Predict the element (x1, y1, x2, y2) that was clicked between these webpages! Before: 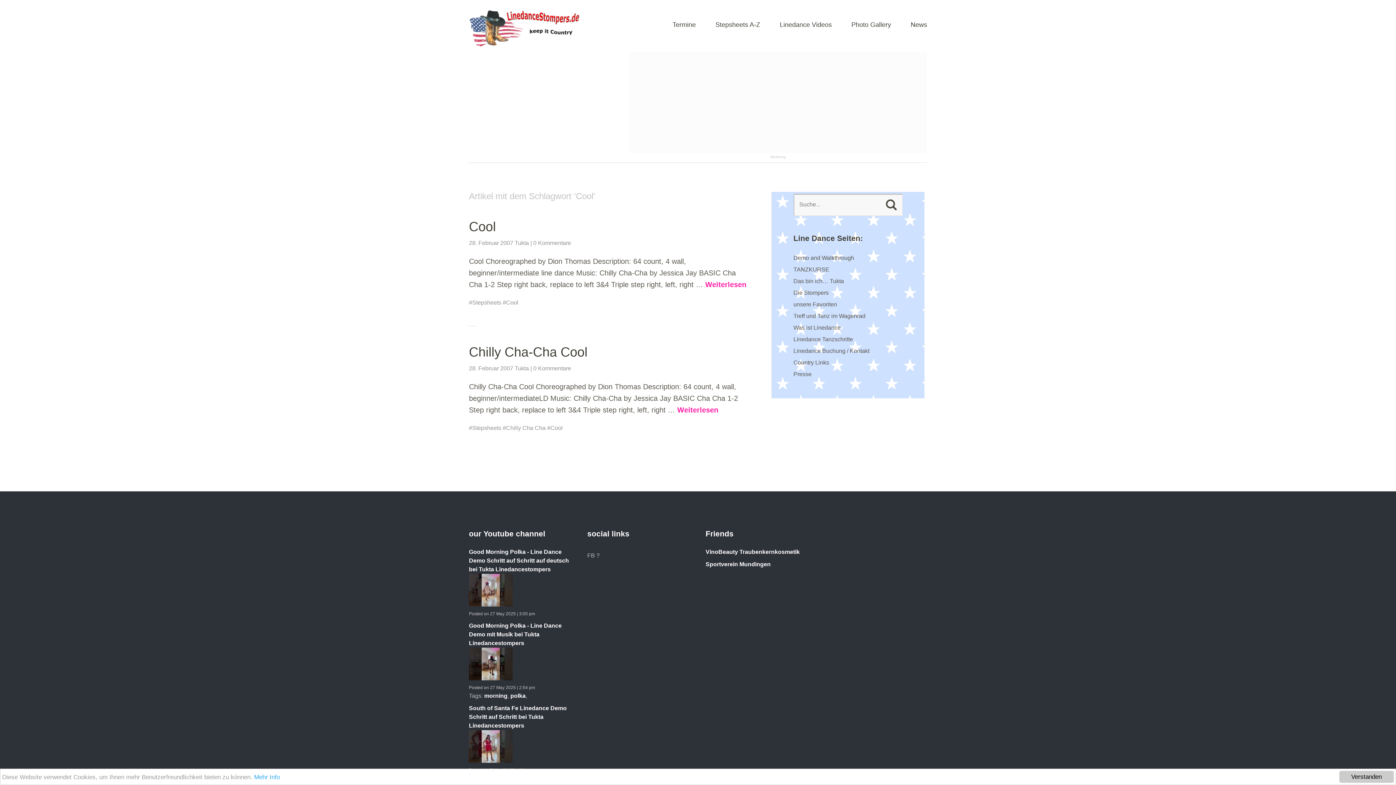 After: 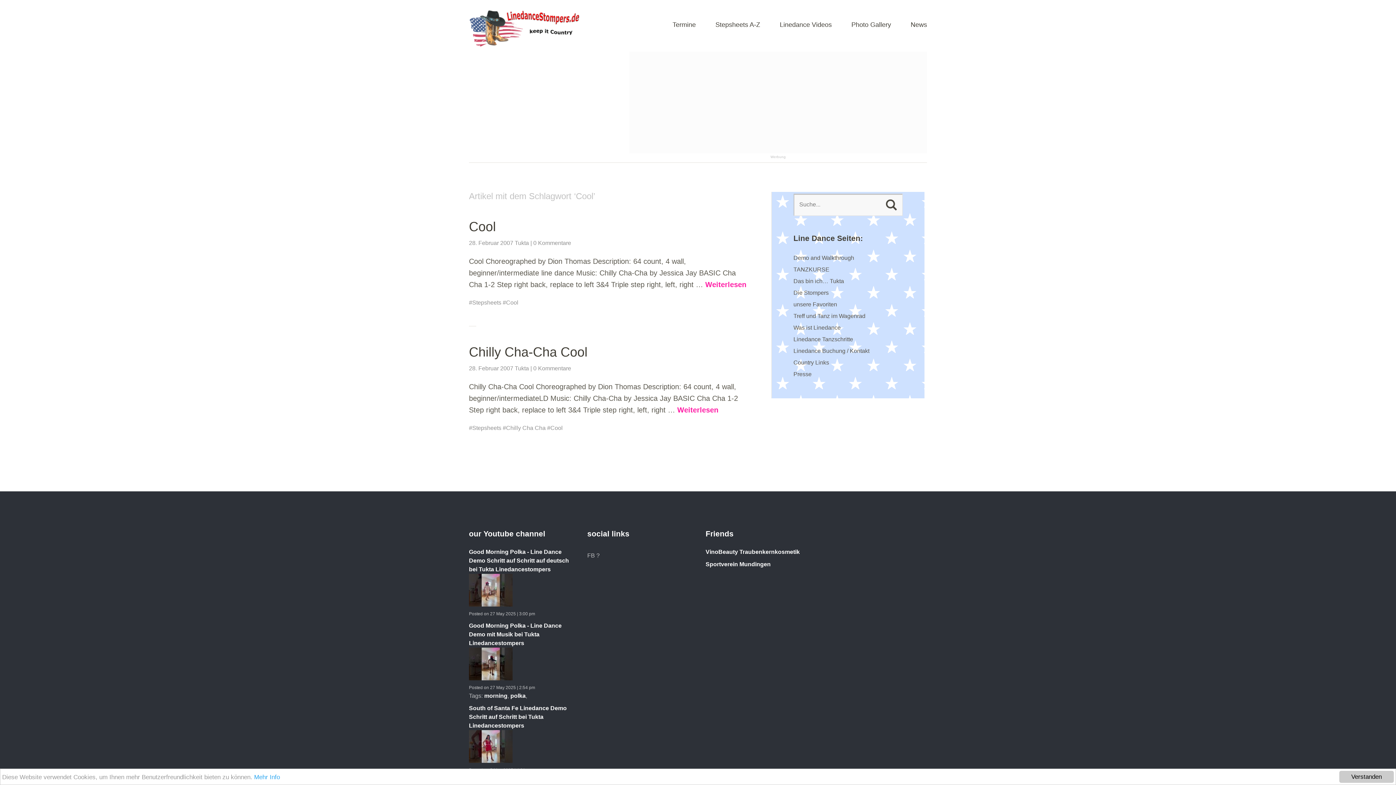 Action: bbox: (469, 758, 512, 764)